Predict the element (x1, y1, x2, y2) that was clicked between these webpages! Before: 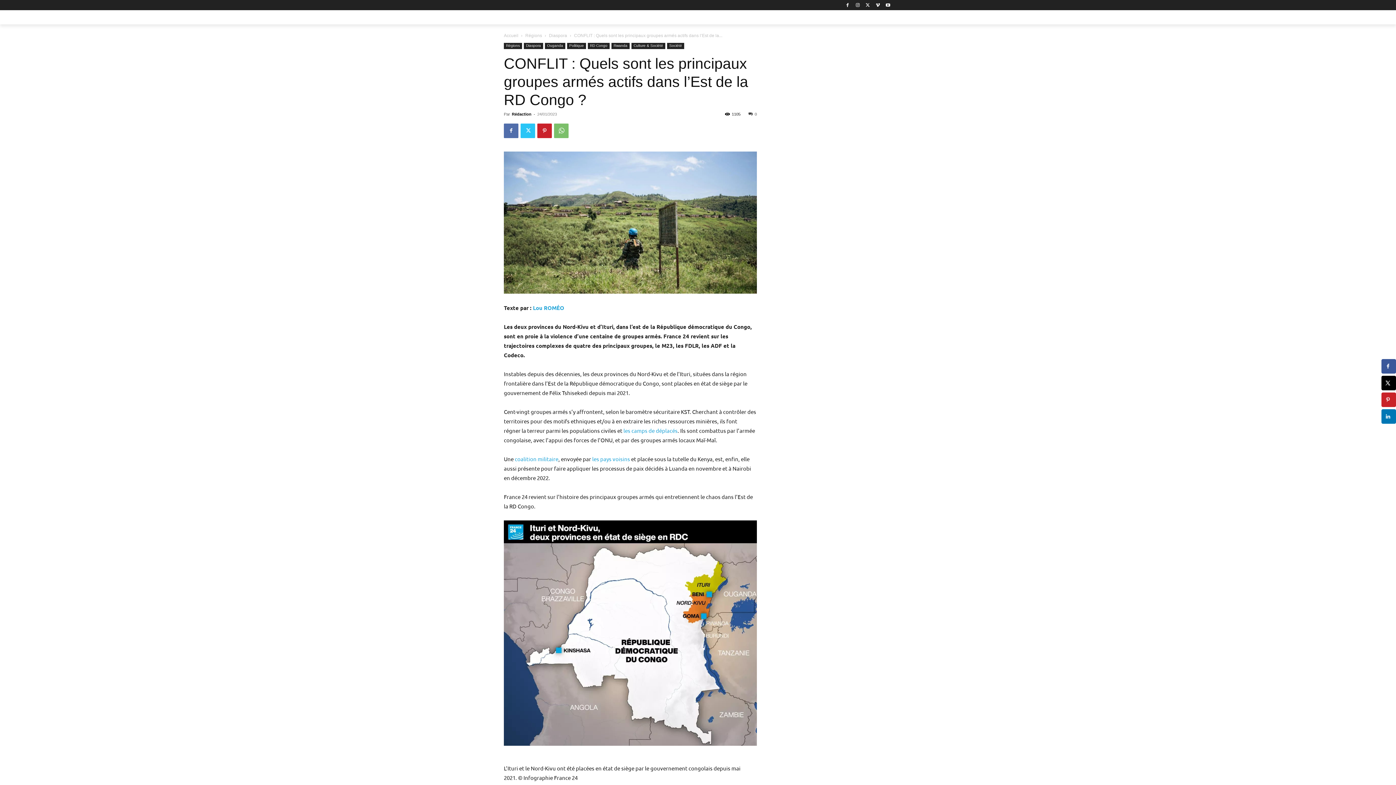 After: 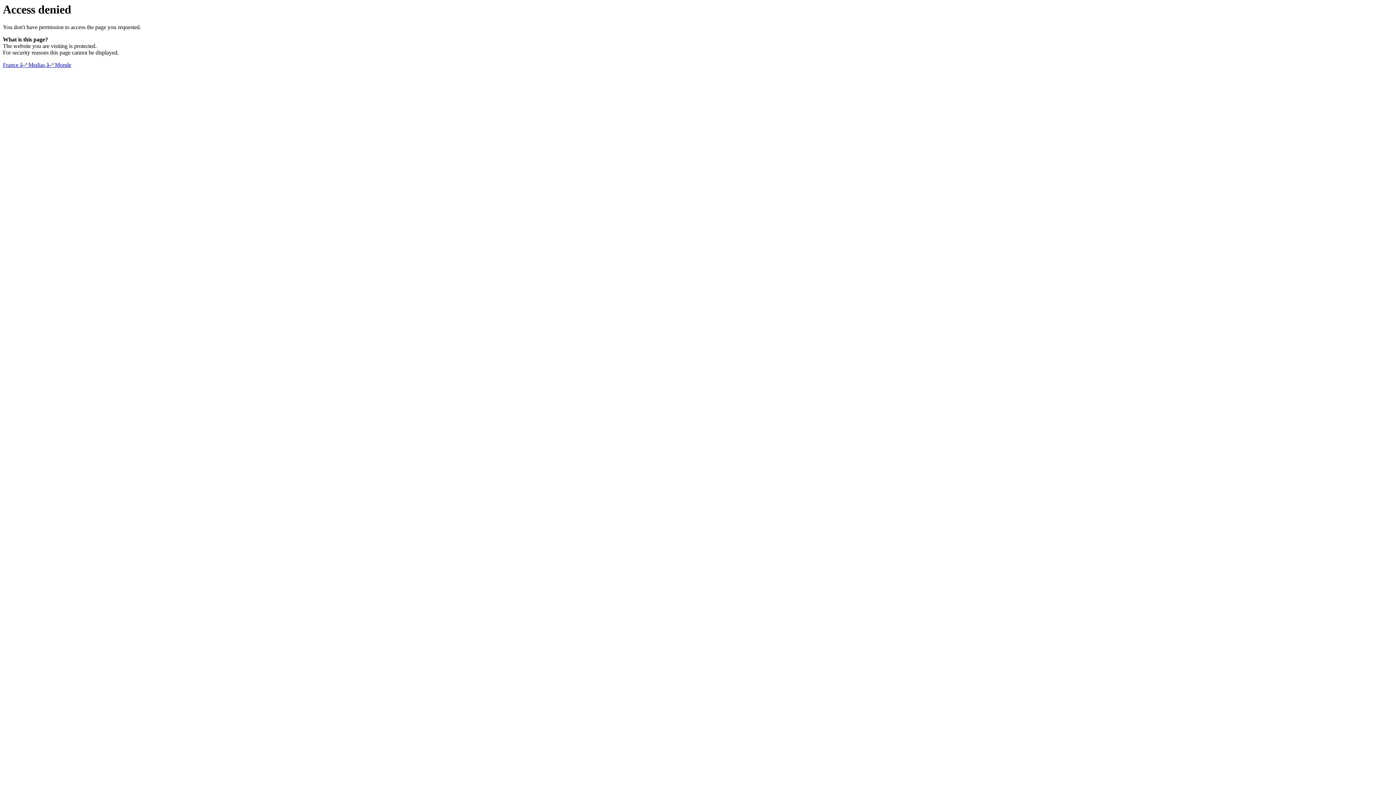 Action: bbox: (623, 427, 677, 434) label: les camps de déplacés